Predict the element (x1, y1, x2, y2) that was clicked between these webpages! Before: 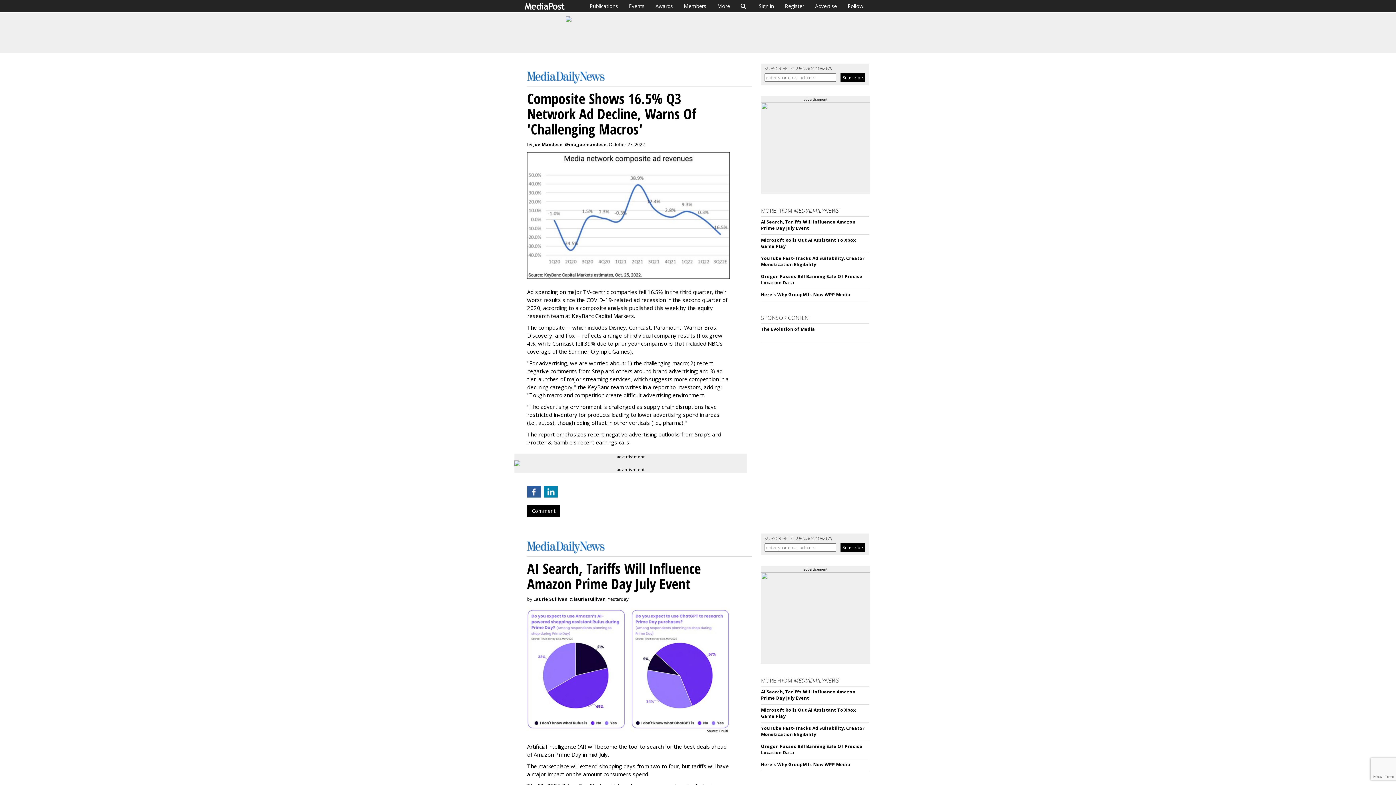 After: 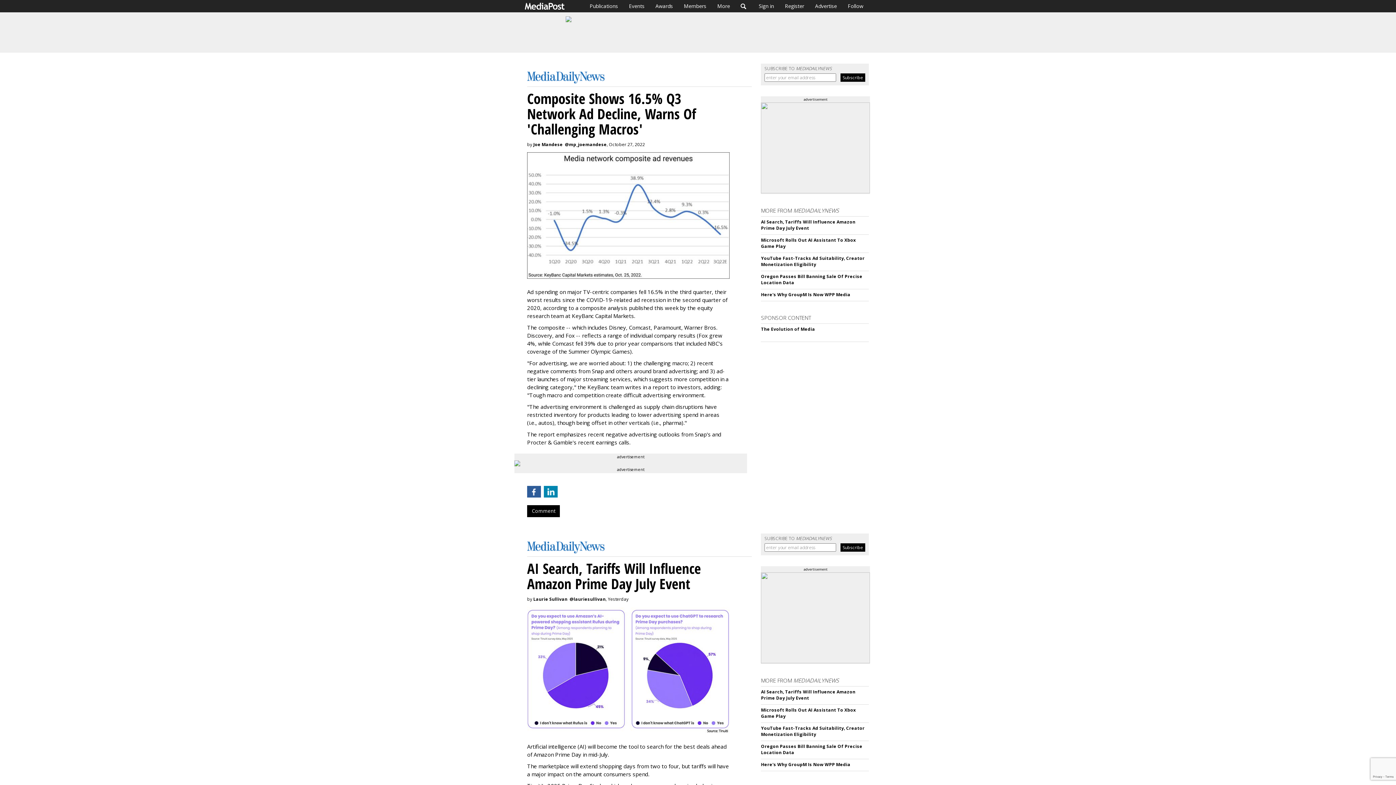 Action: bbox: (527, 486, 541, 497)